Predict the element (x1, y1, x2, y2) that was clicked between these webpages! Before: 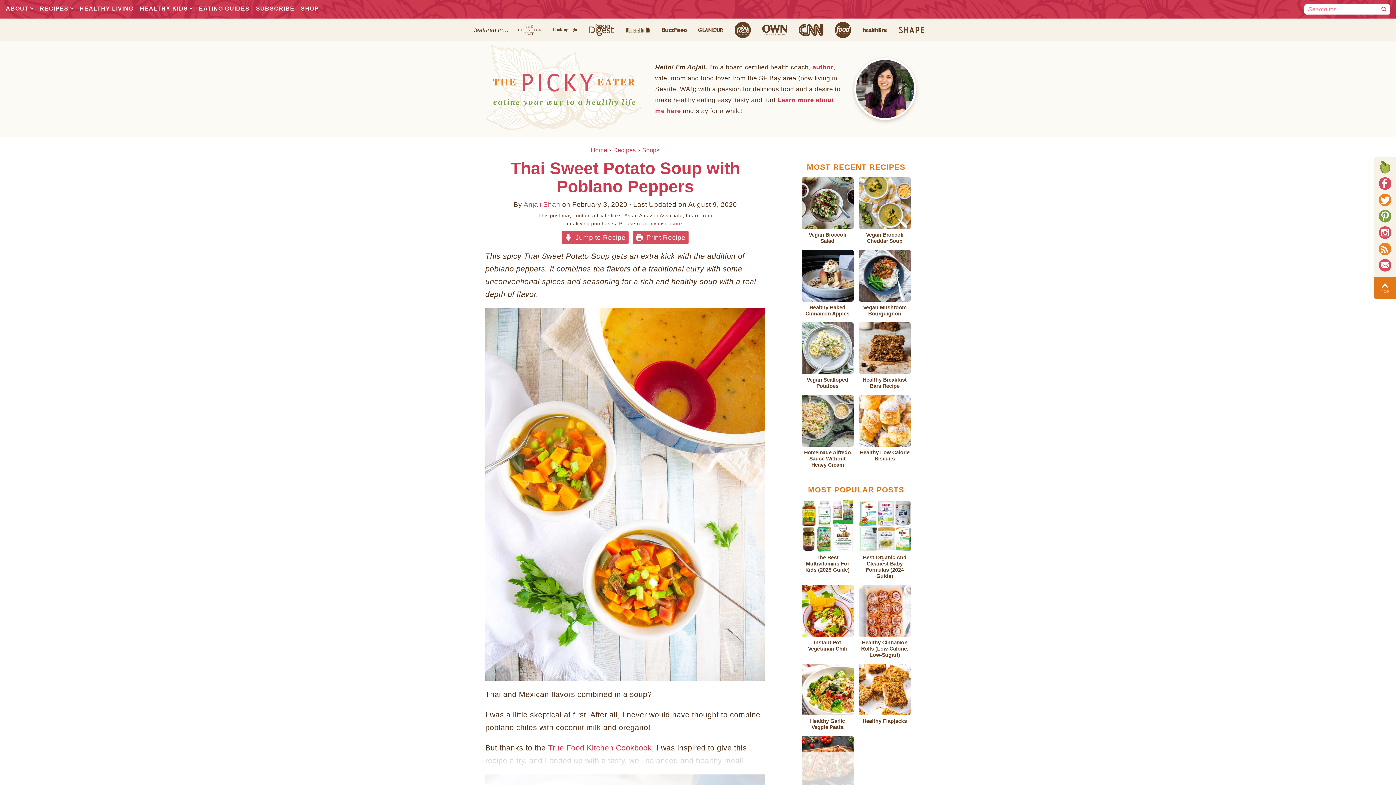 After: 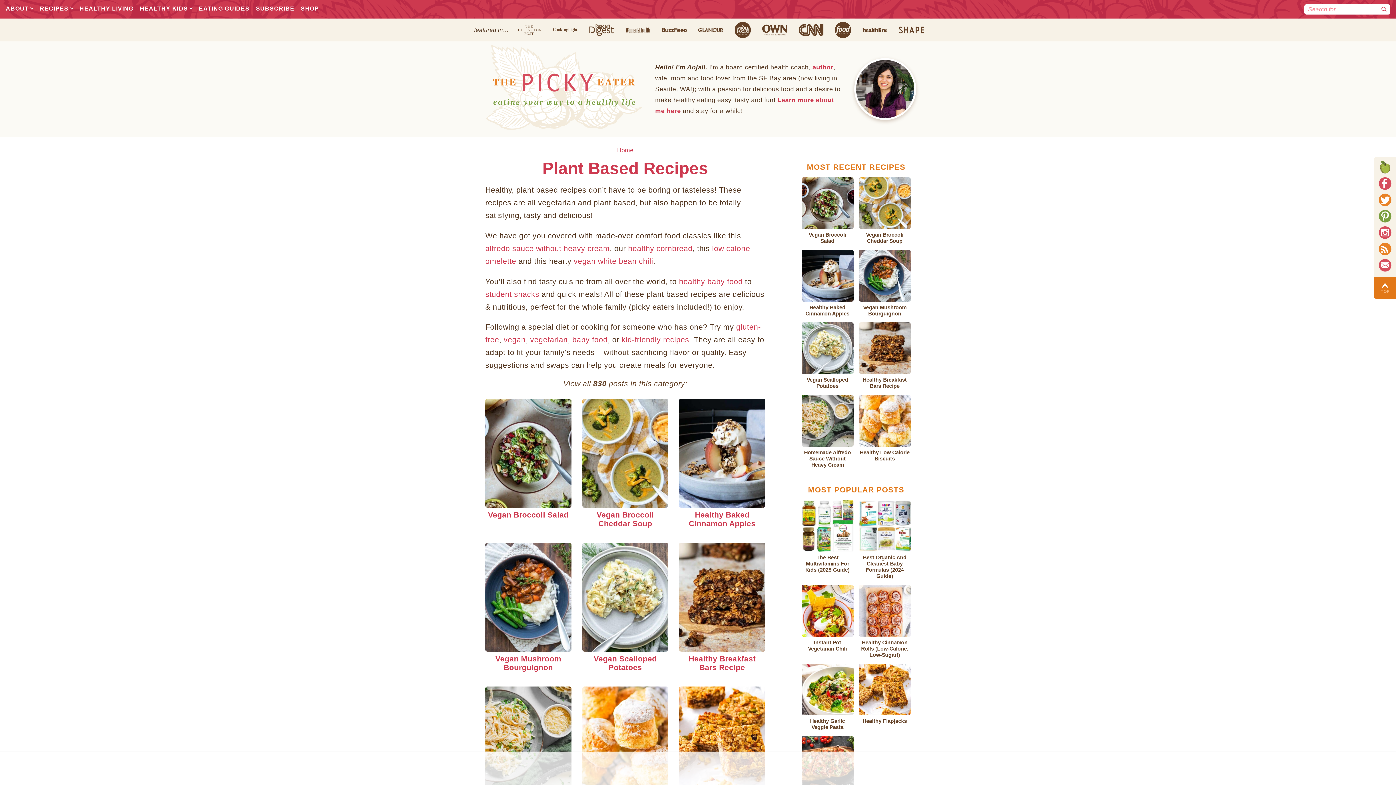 Action: bbox: (39, 5, 73, 11) label: RECIPES